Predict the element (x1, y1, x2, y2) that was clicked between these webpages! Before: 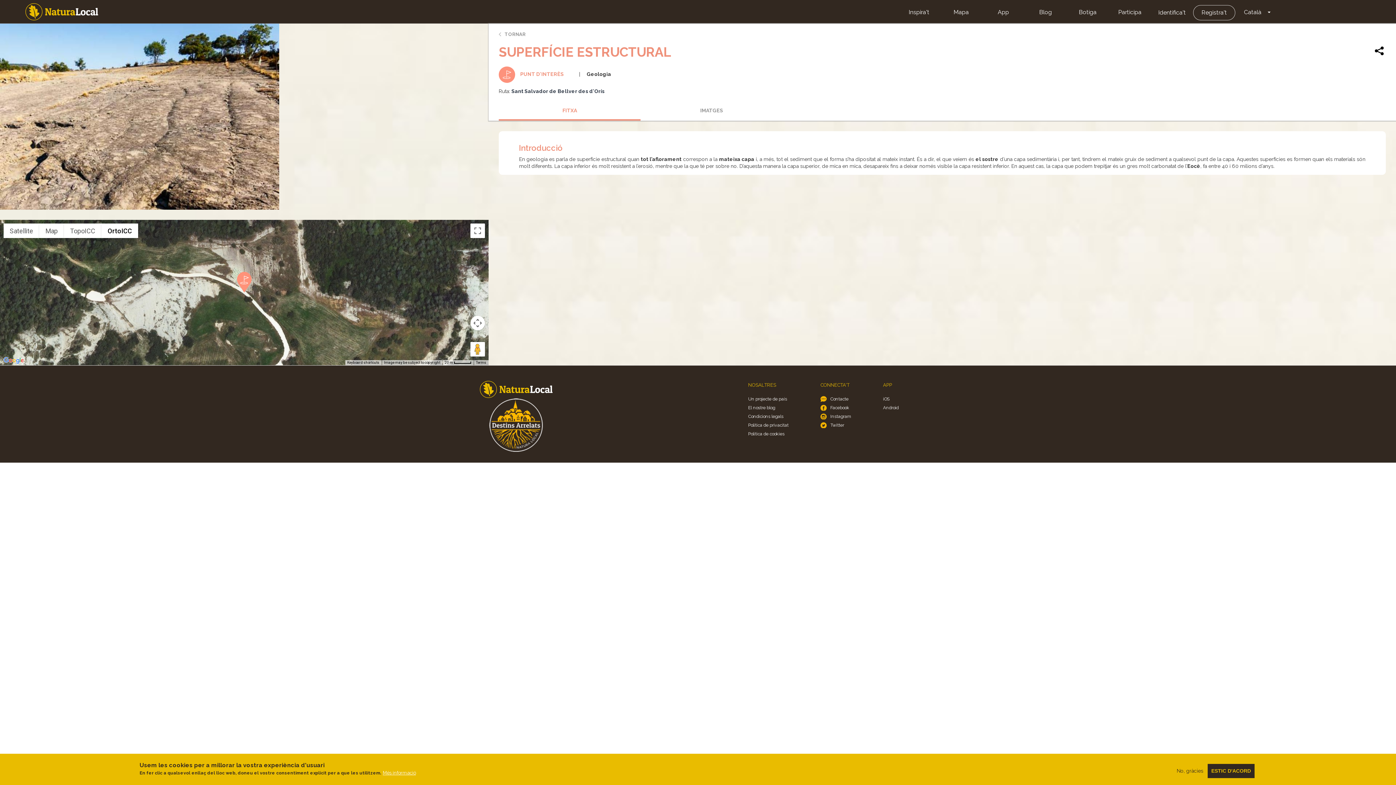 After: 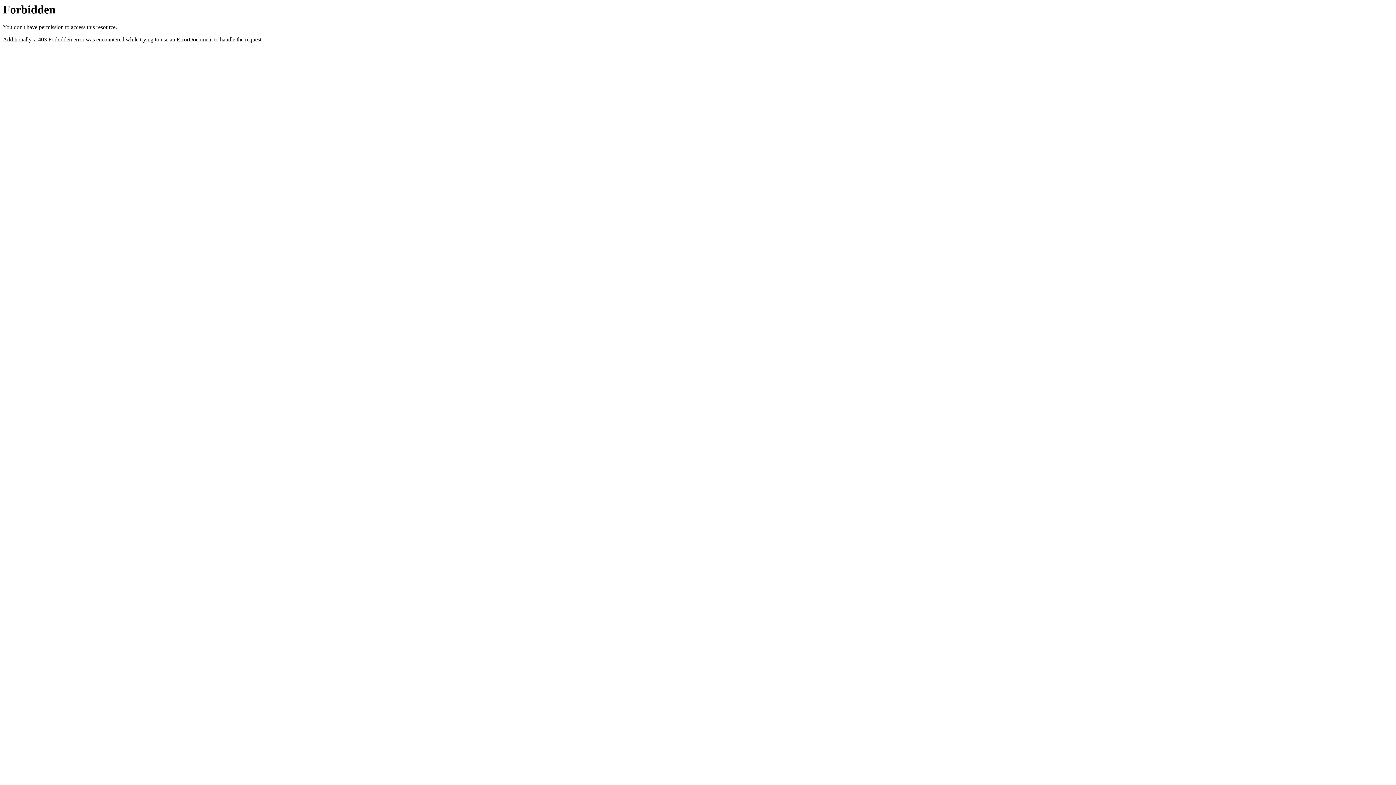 Action: label: Blog bbox: (1024, 5, 1066, 19)